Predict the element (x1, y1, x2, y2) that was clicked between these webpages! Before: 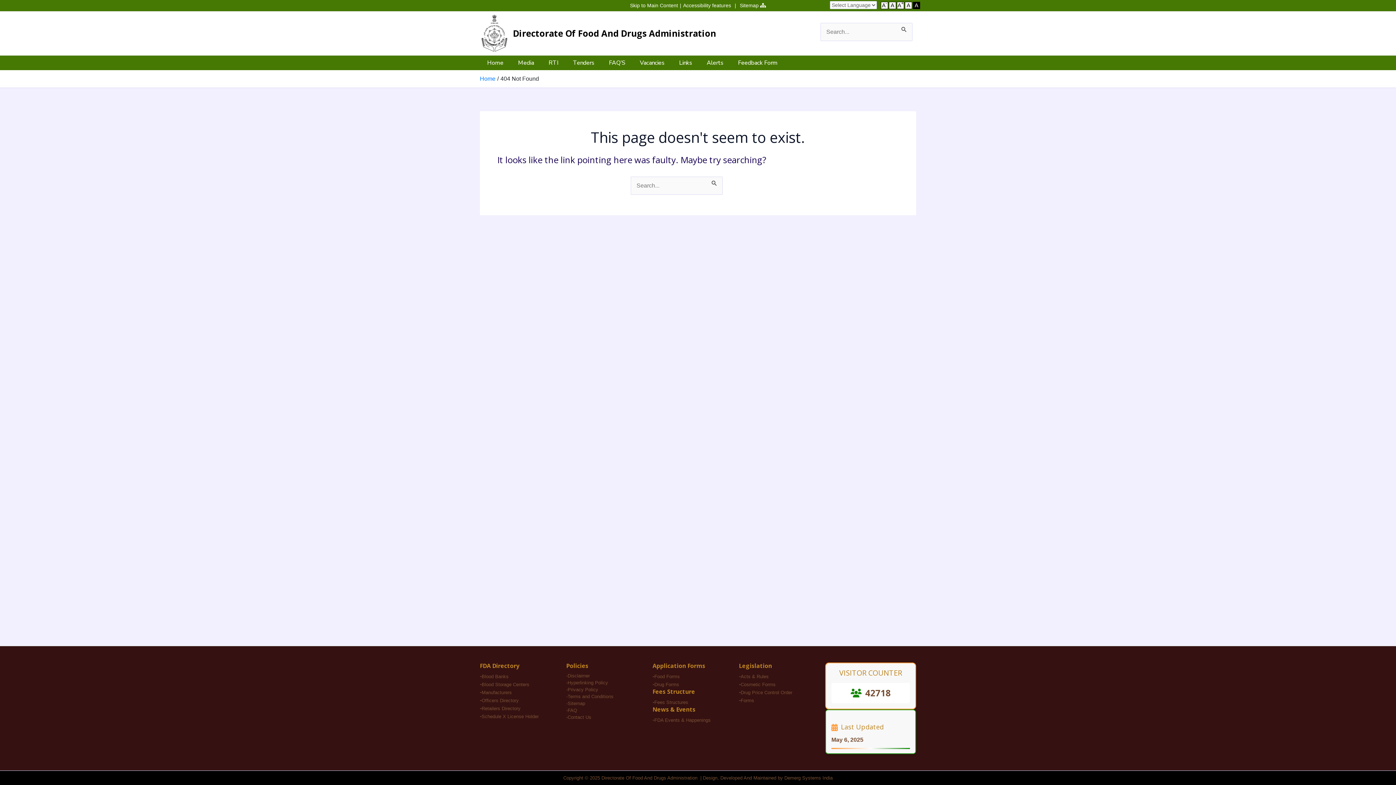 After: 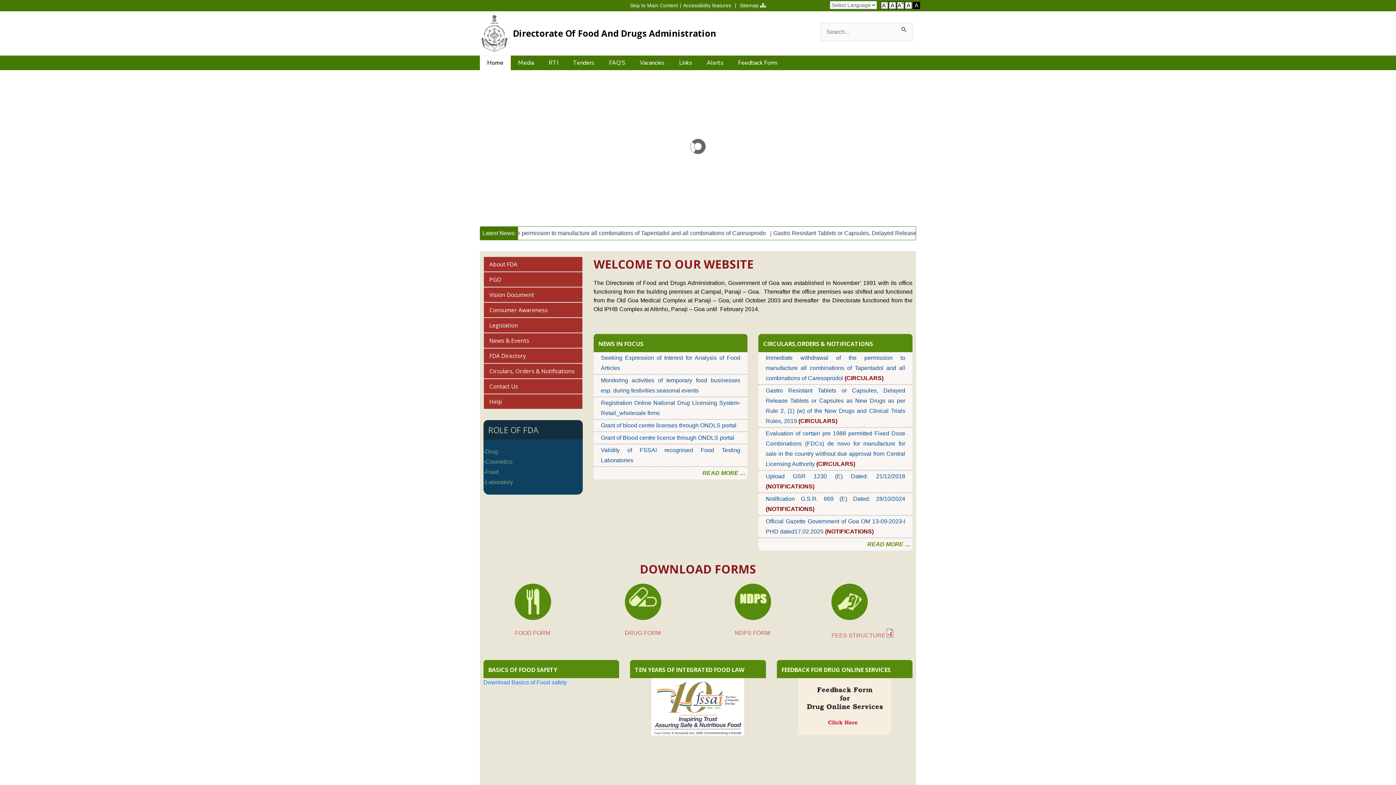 Action: label: Directorate Of Food And Drugs Administration bbox: (513, 27, 716, 39)